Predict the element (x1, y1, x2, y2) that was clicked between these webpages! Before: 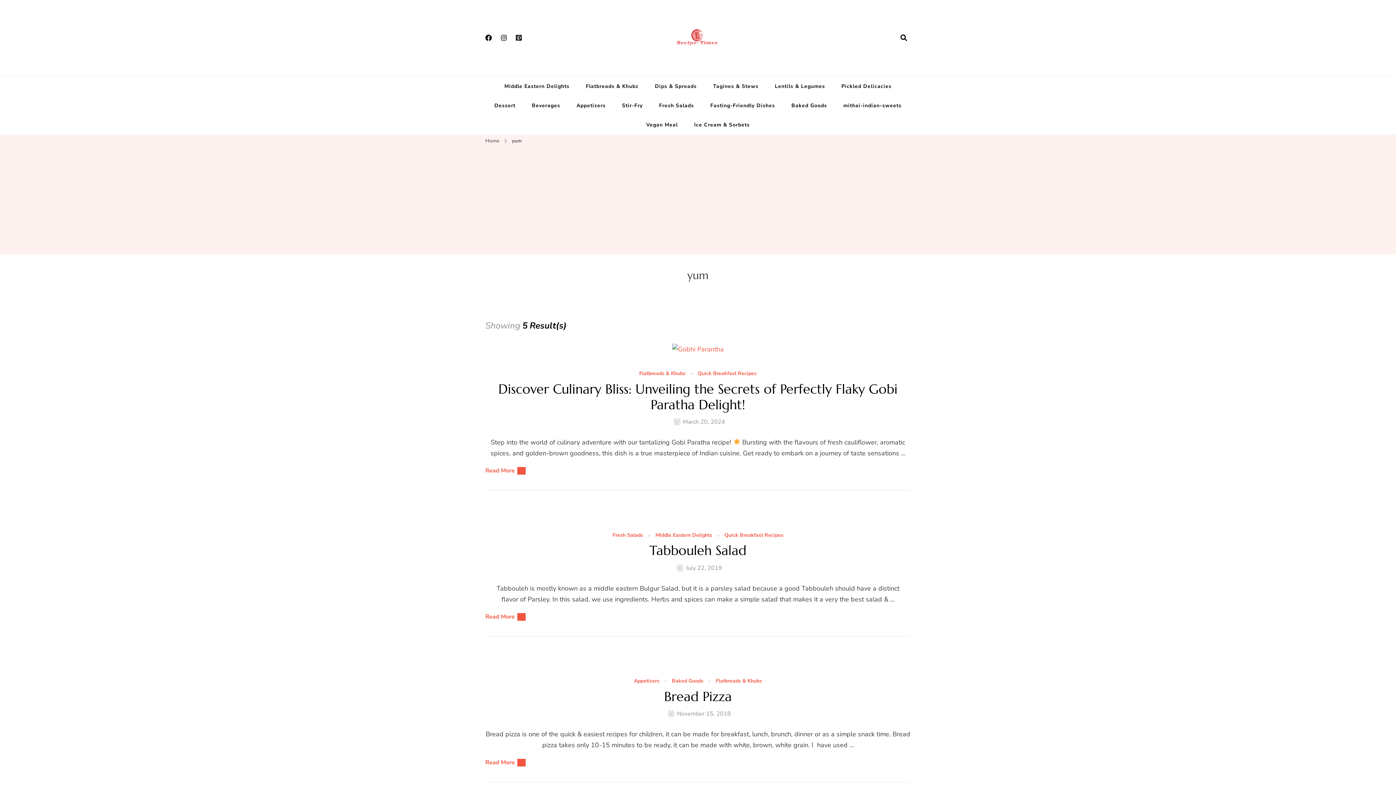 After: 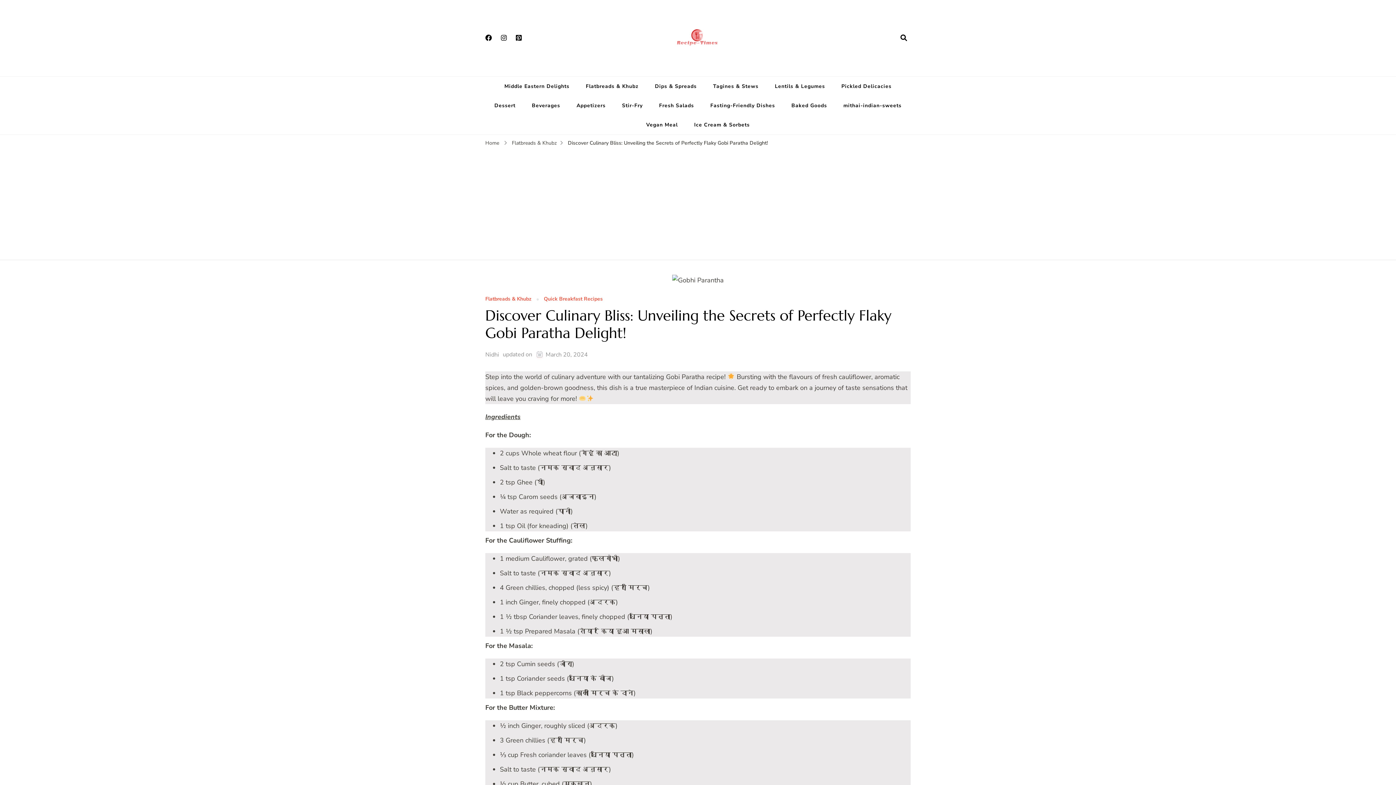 Action: label: March 20, 2024 bbox: (683, 417, 725, 427)